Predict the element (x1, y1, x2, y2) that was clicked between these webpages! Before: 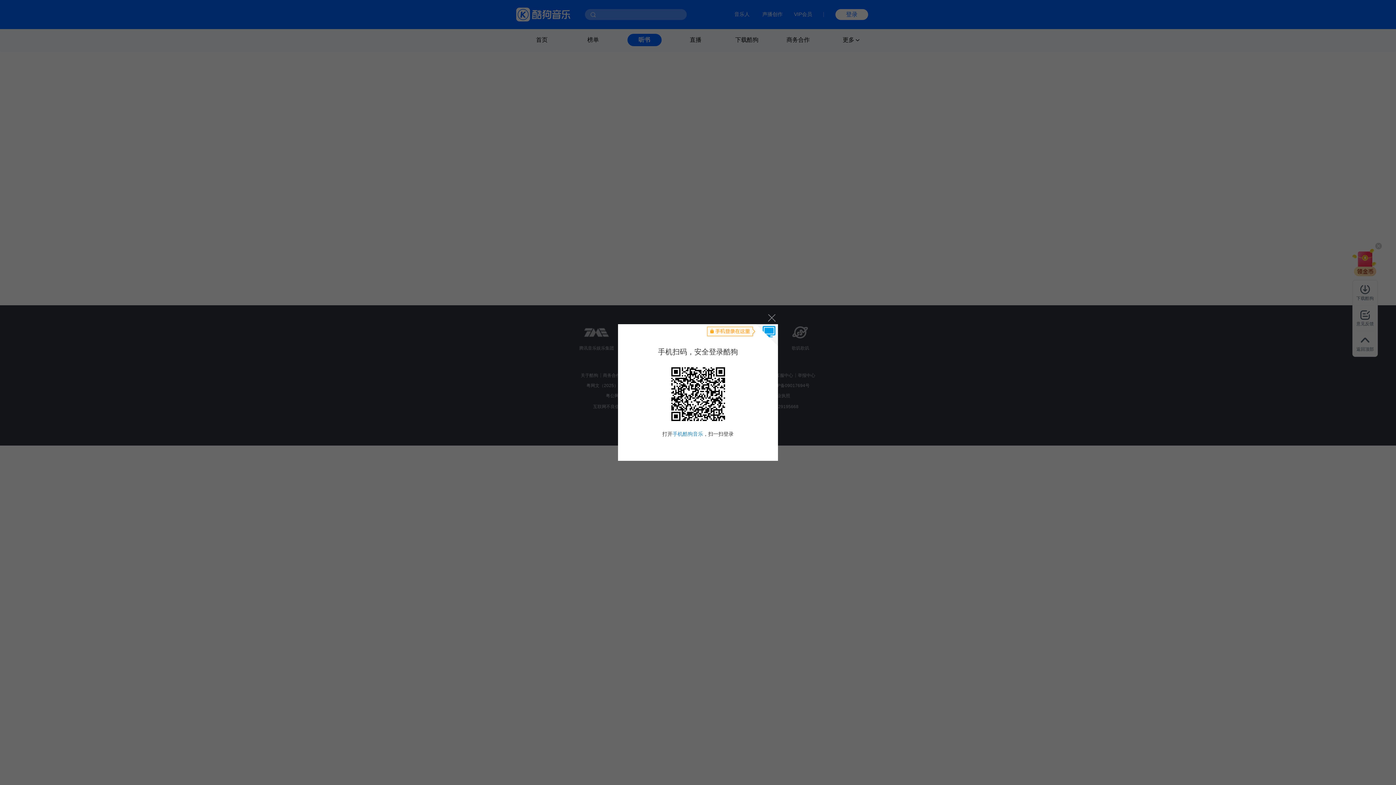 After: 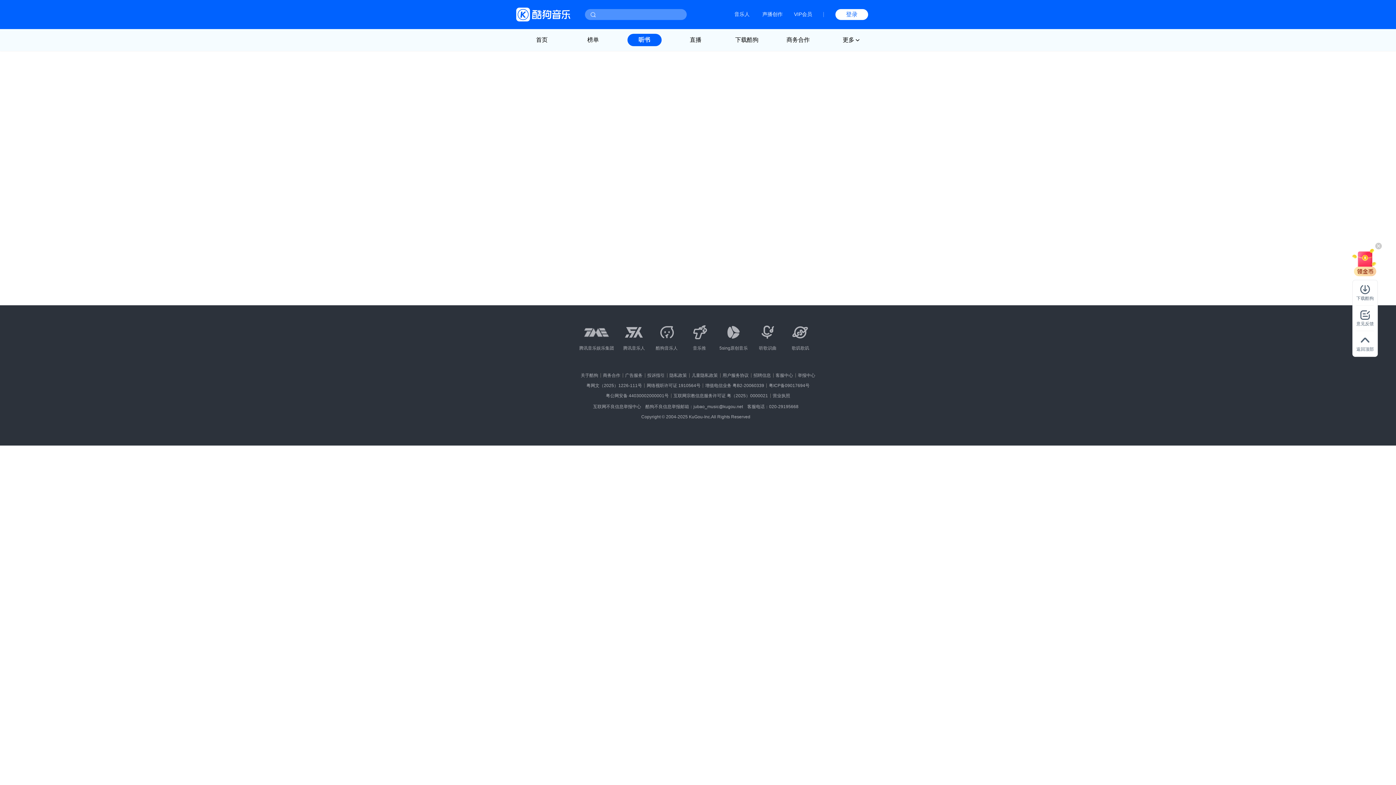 Action: bbox: (764, 310, 778, 324) label: 关闭